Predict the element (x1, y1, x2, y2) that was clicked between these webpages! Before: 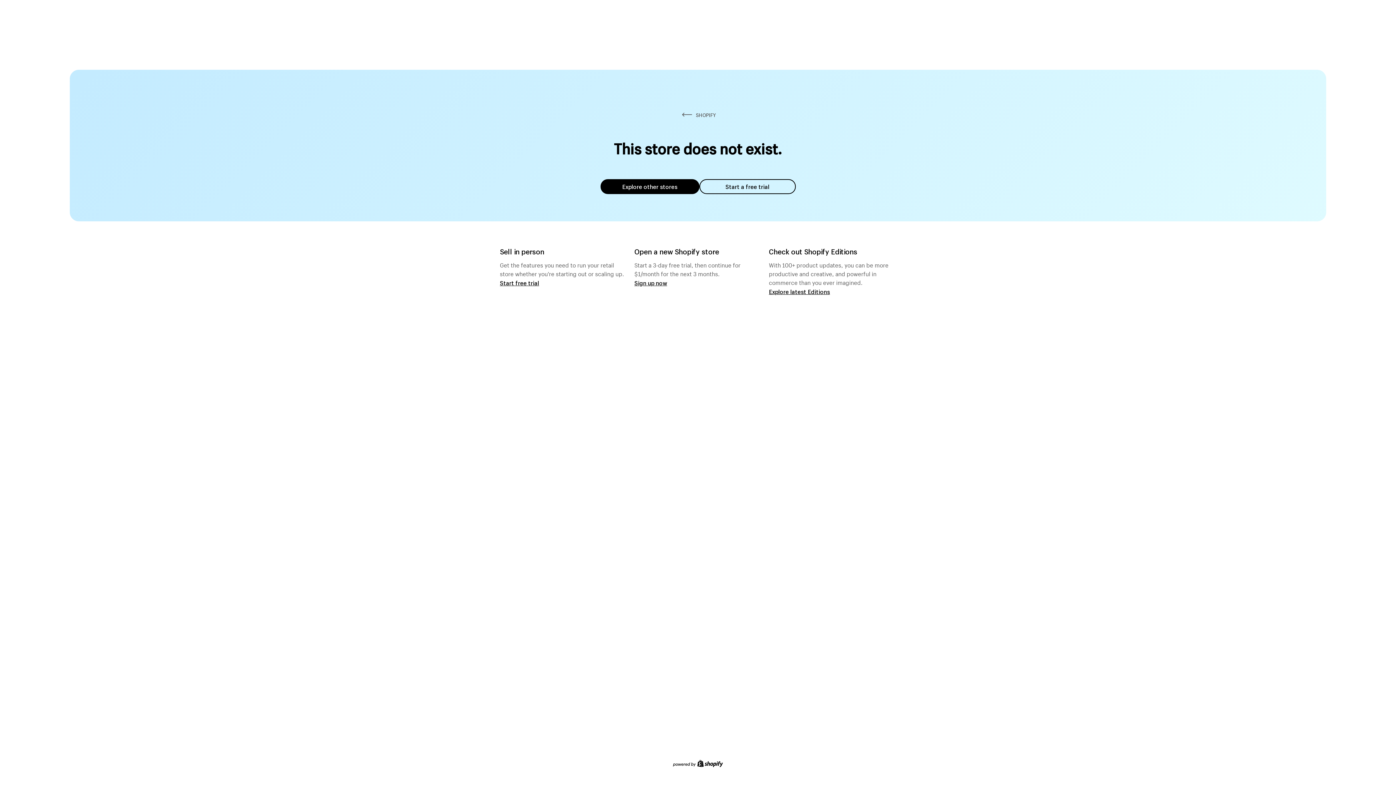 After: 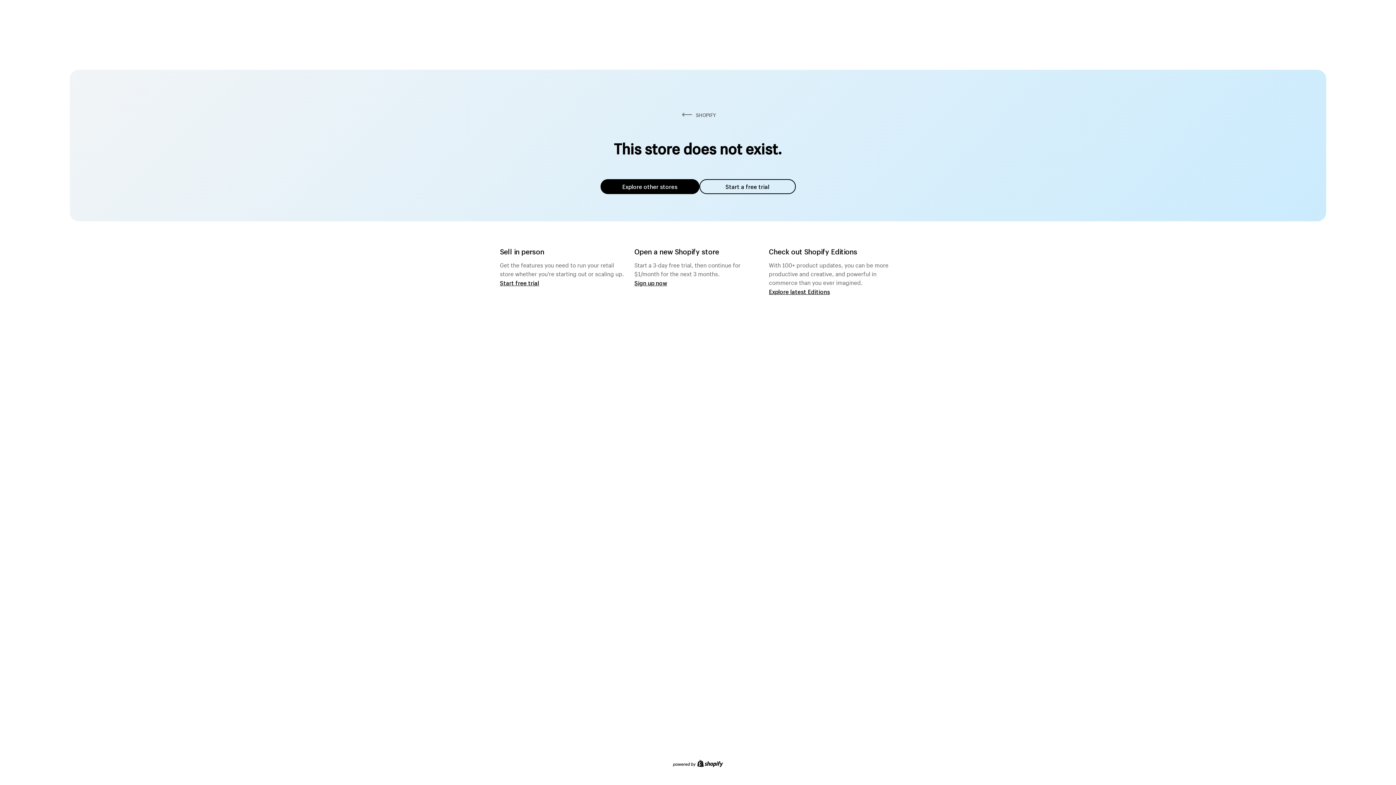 Action: label: Explore other stores bbox: (600, 179, 699, 194)